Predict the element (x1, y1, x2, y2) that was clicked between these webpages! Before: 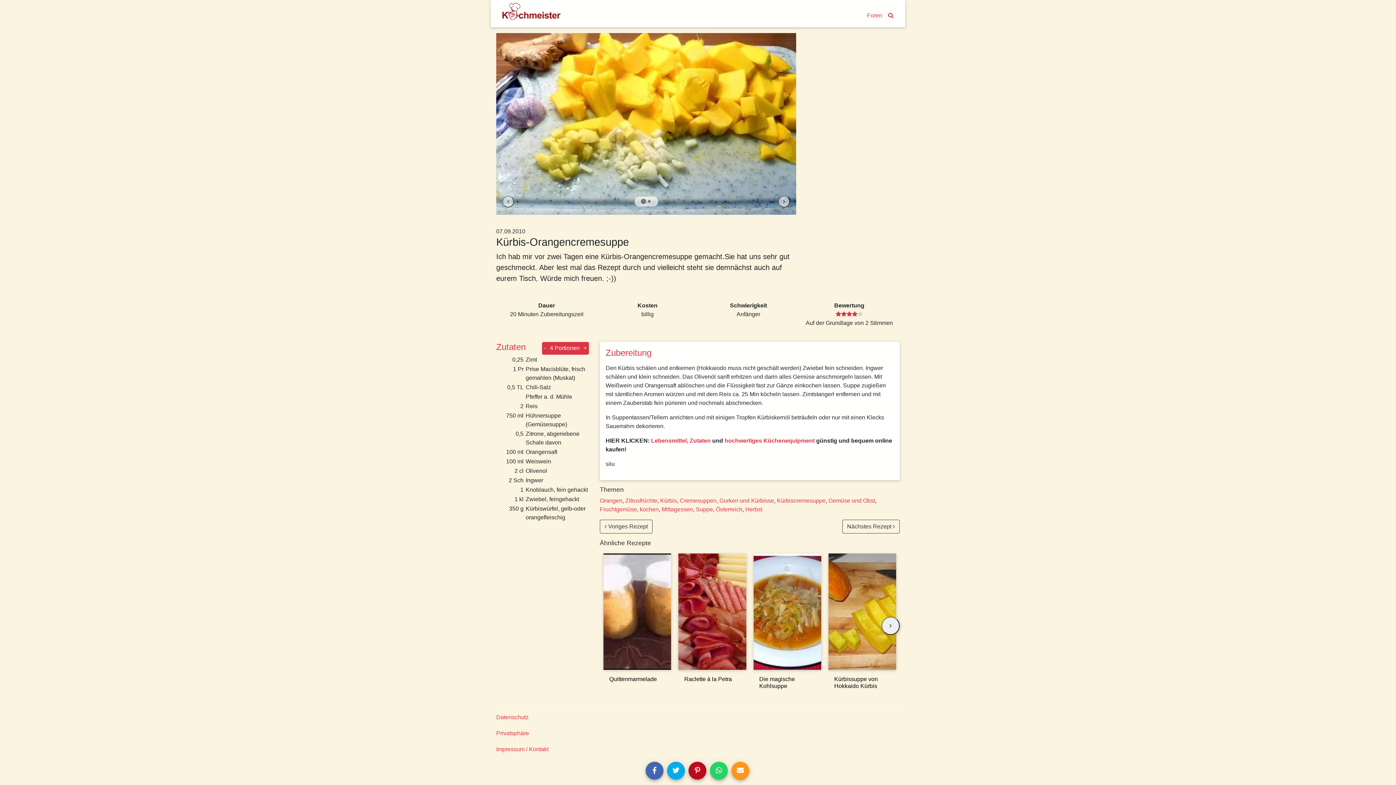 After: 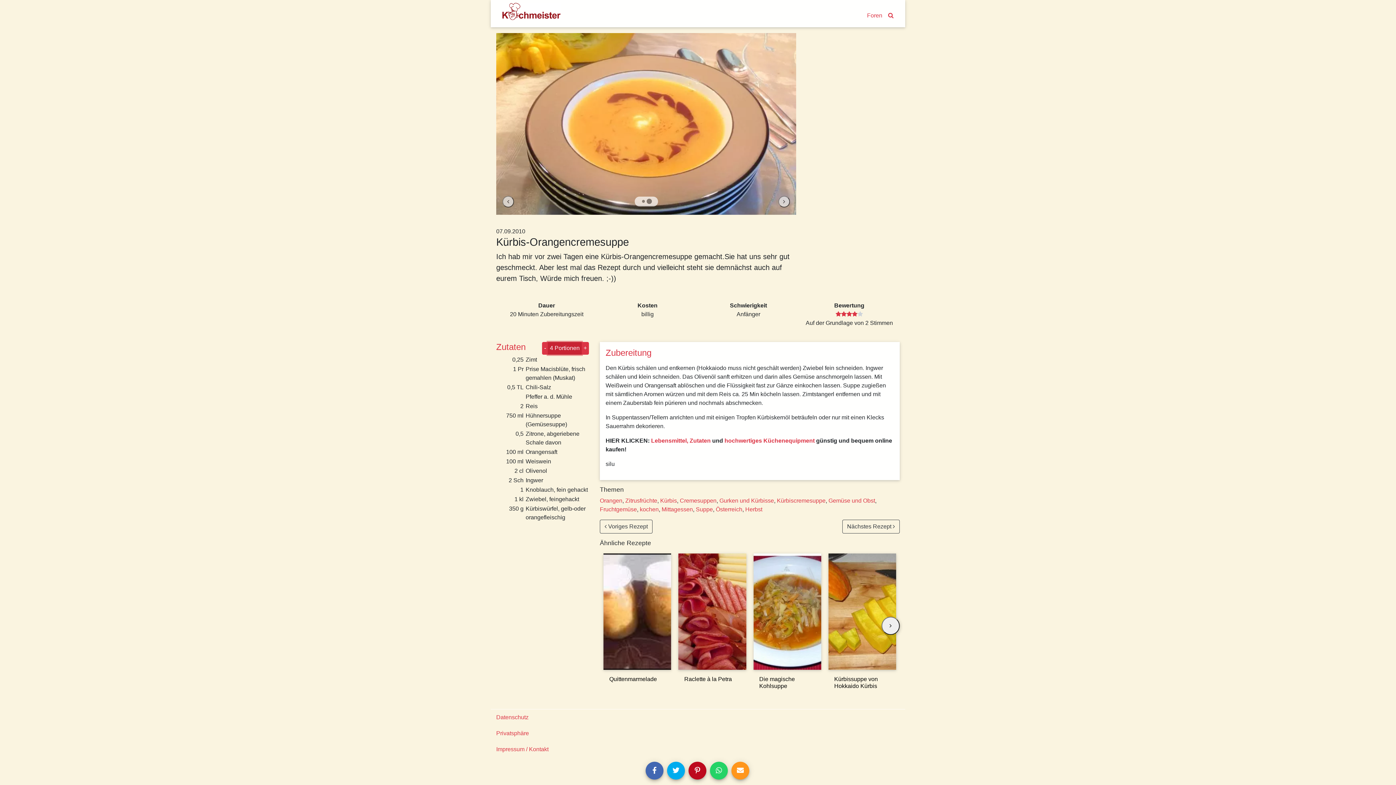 Action: bbox: (547, 342, 581, 355) label: 4 Portionen